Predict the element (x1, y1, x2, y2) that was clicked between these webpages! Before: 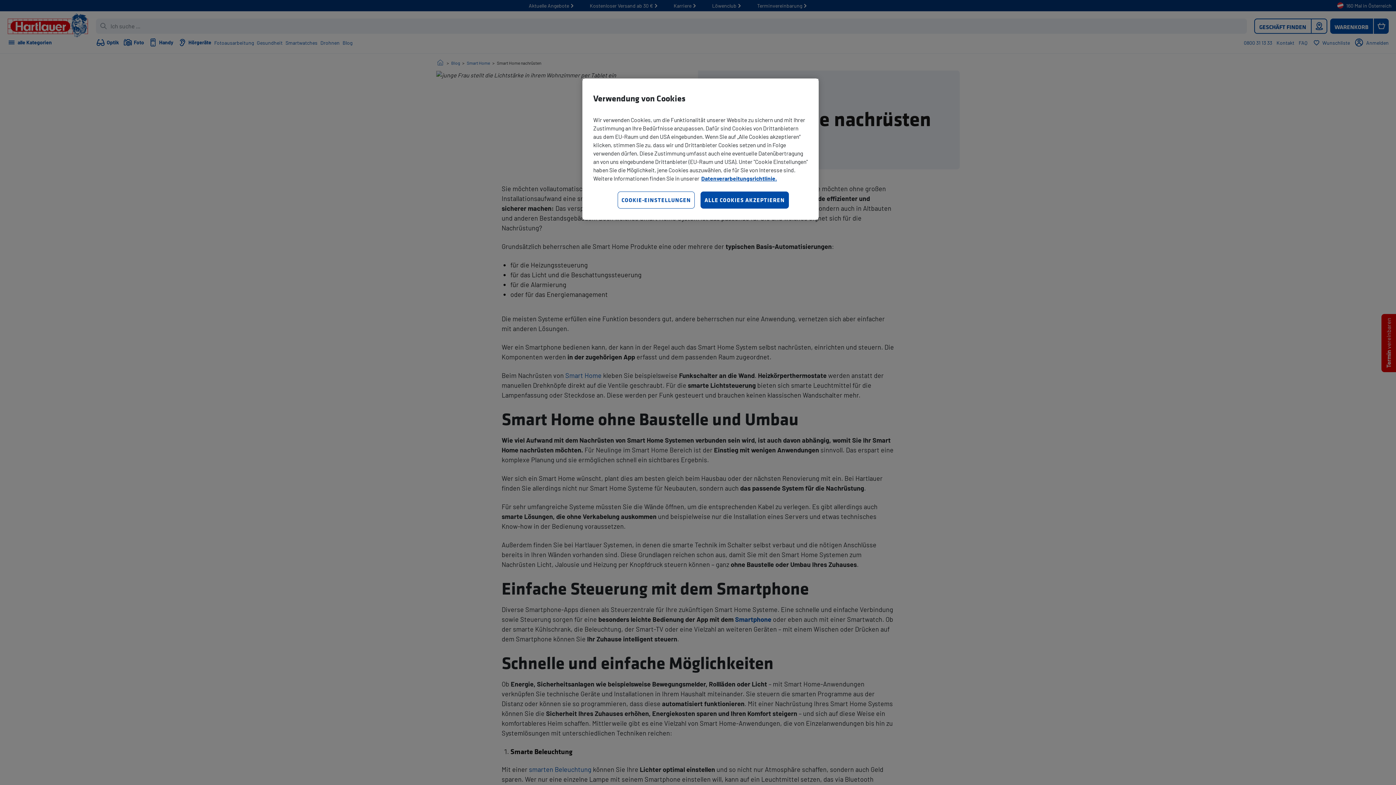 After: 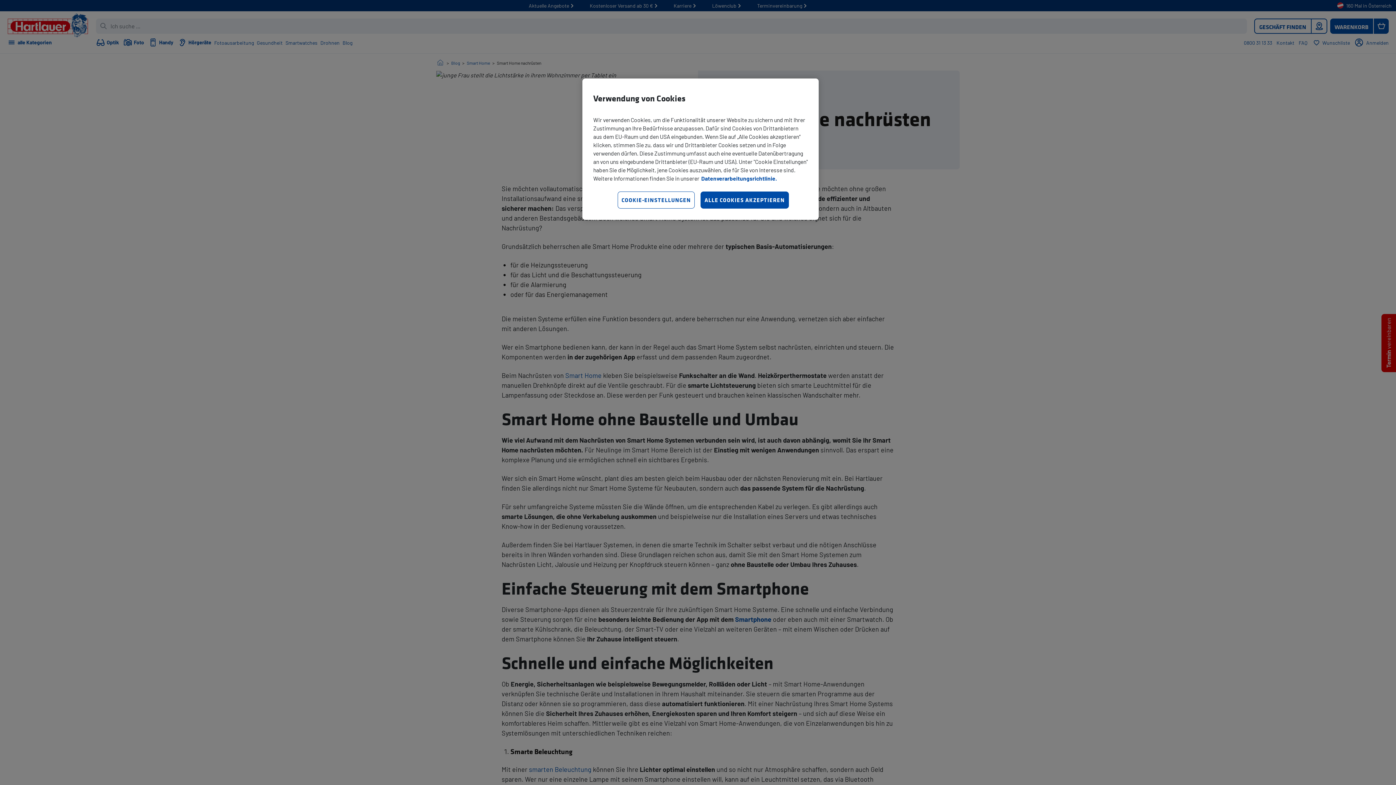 Action: label: Weitere Informationen zum Datenschutz, wird in neuer registerkarte geöffnet bbox: (701, 174, 777, 181)